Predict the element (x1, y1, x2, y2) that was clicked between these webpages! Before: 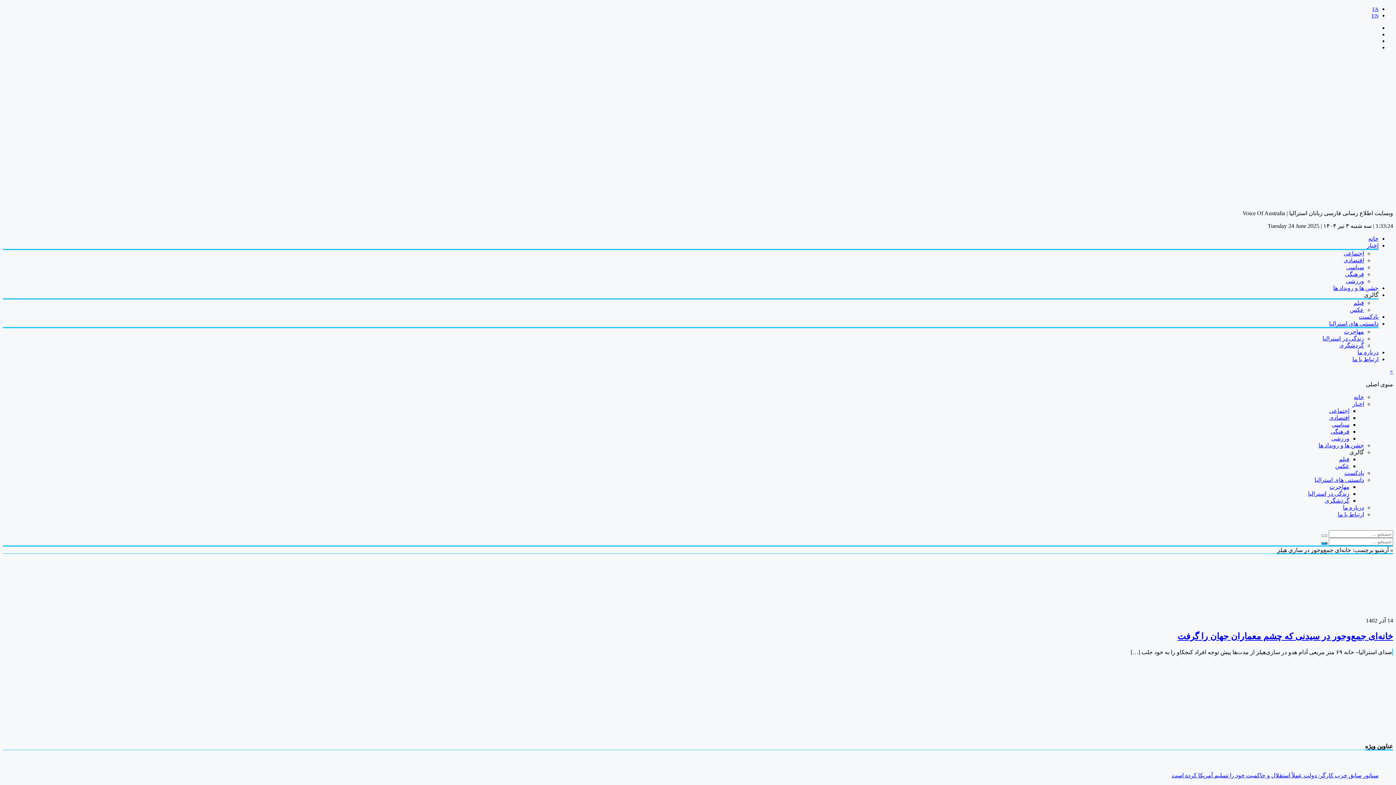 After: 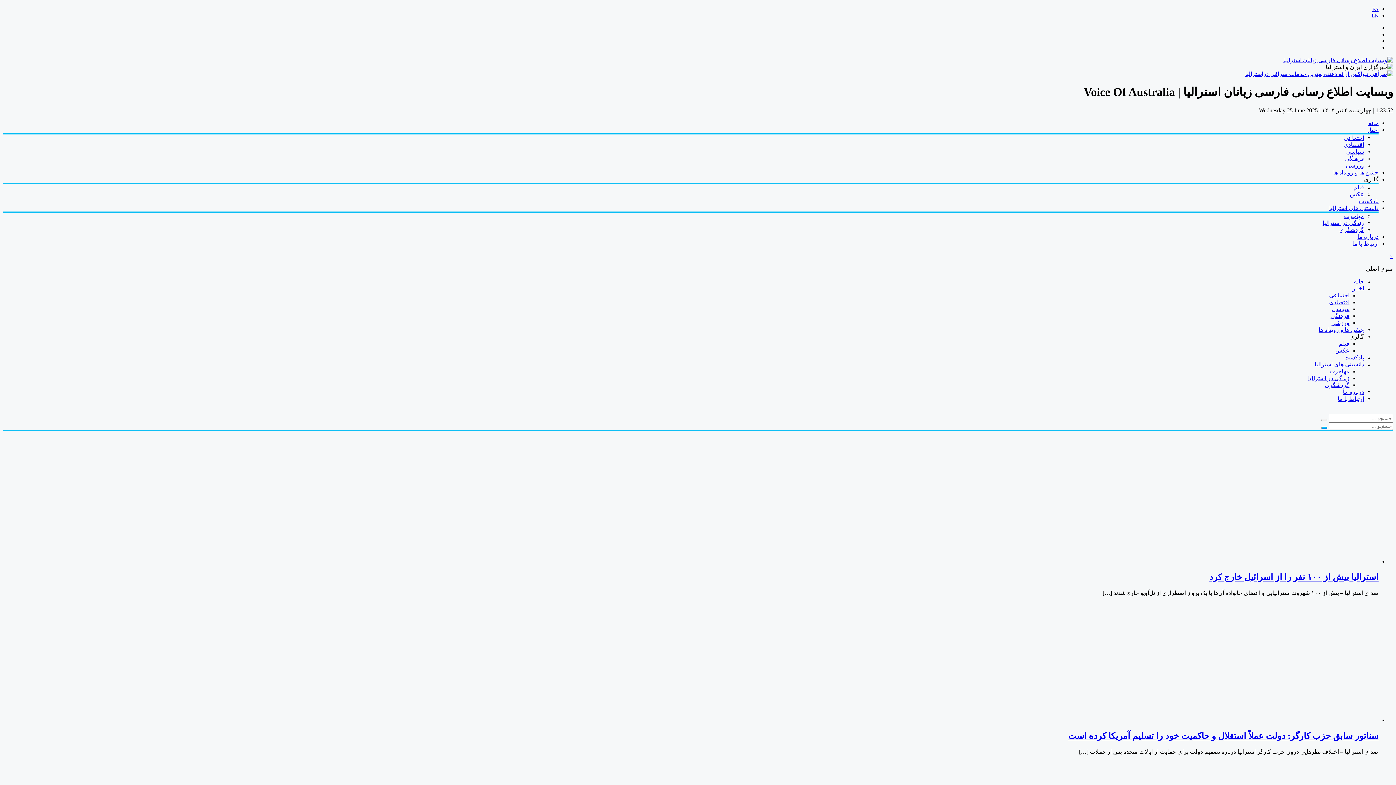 Action: bbox: (1321, 542, 1327, 545)